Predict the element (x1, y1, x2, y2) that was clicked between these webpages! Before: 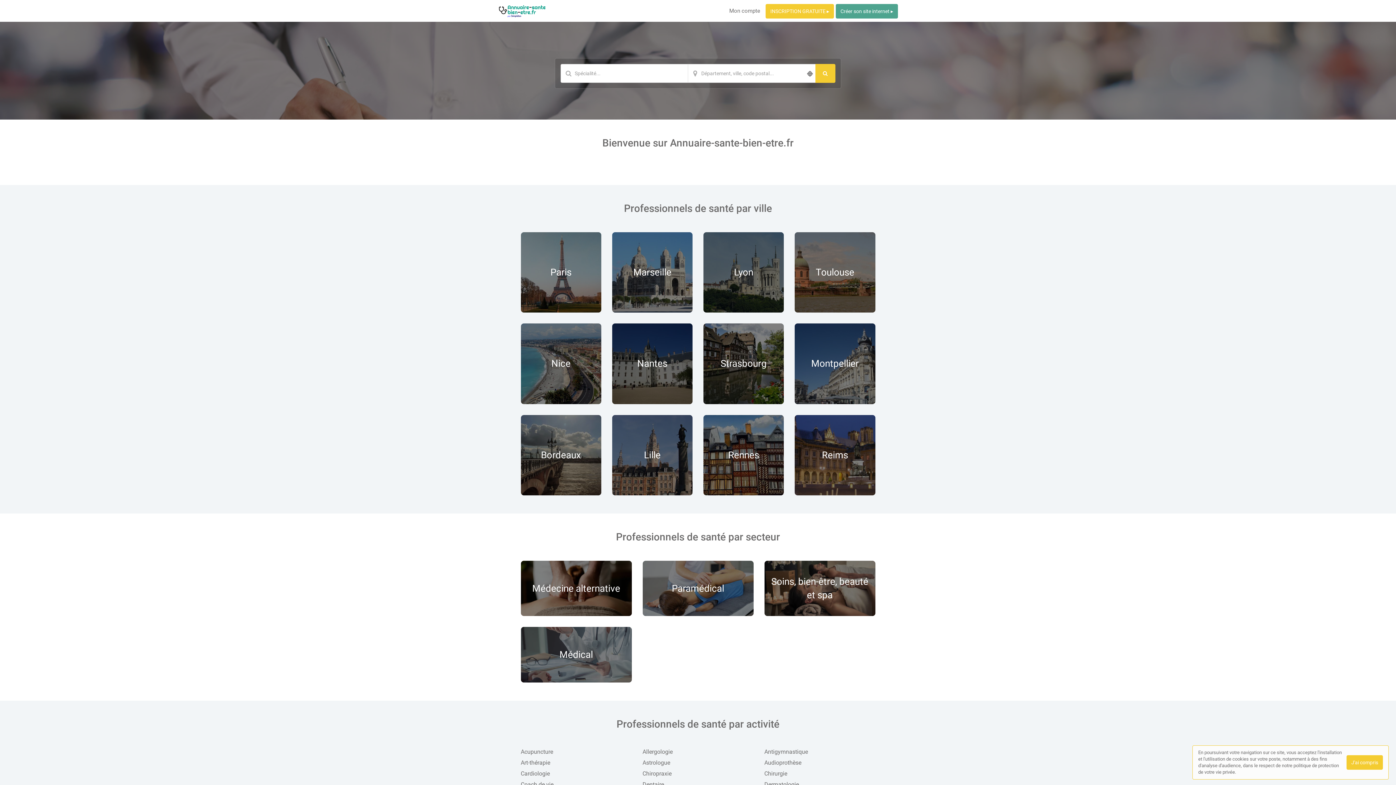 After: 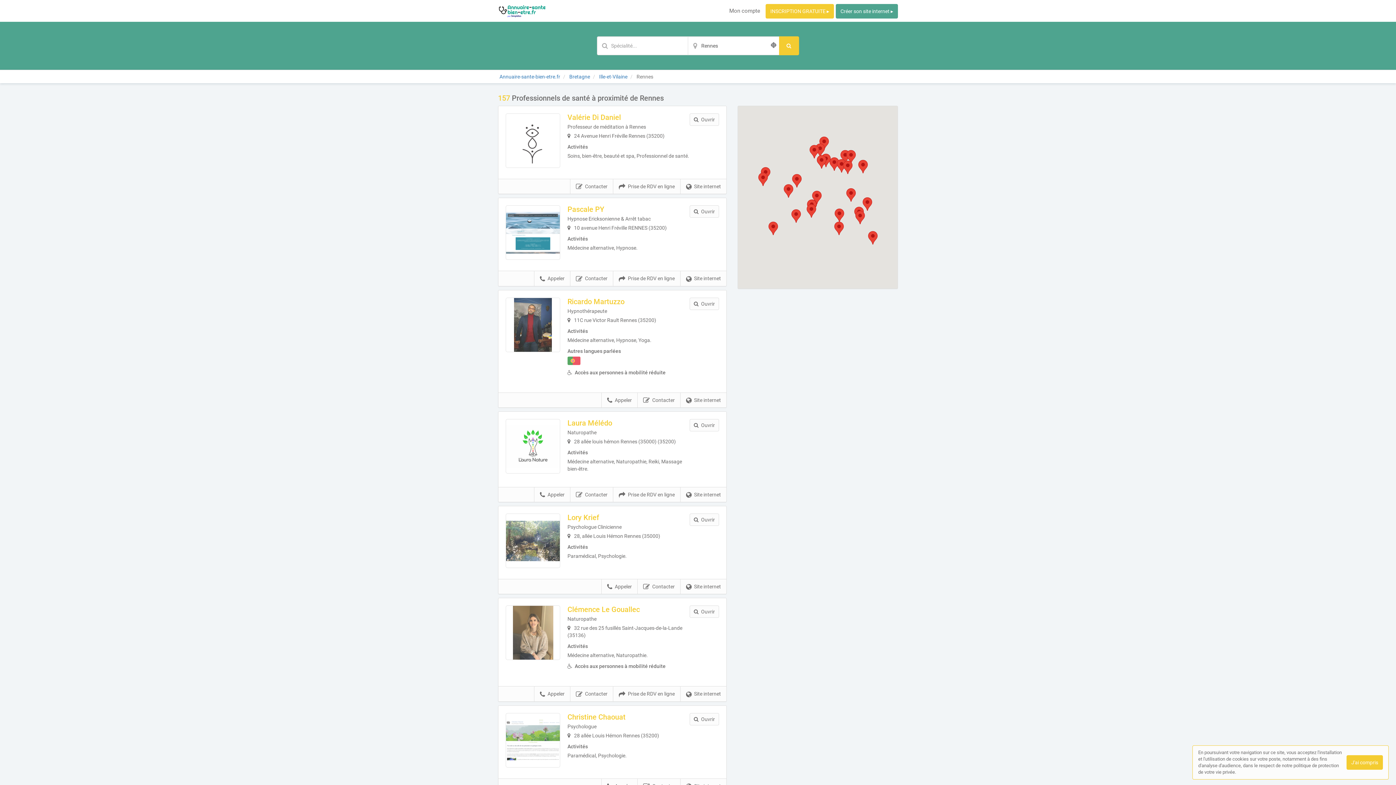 Action: label: Rennes bbox: (703, 415, 784, 495)